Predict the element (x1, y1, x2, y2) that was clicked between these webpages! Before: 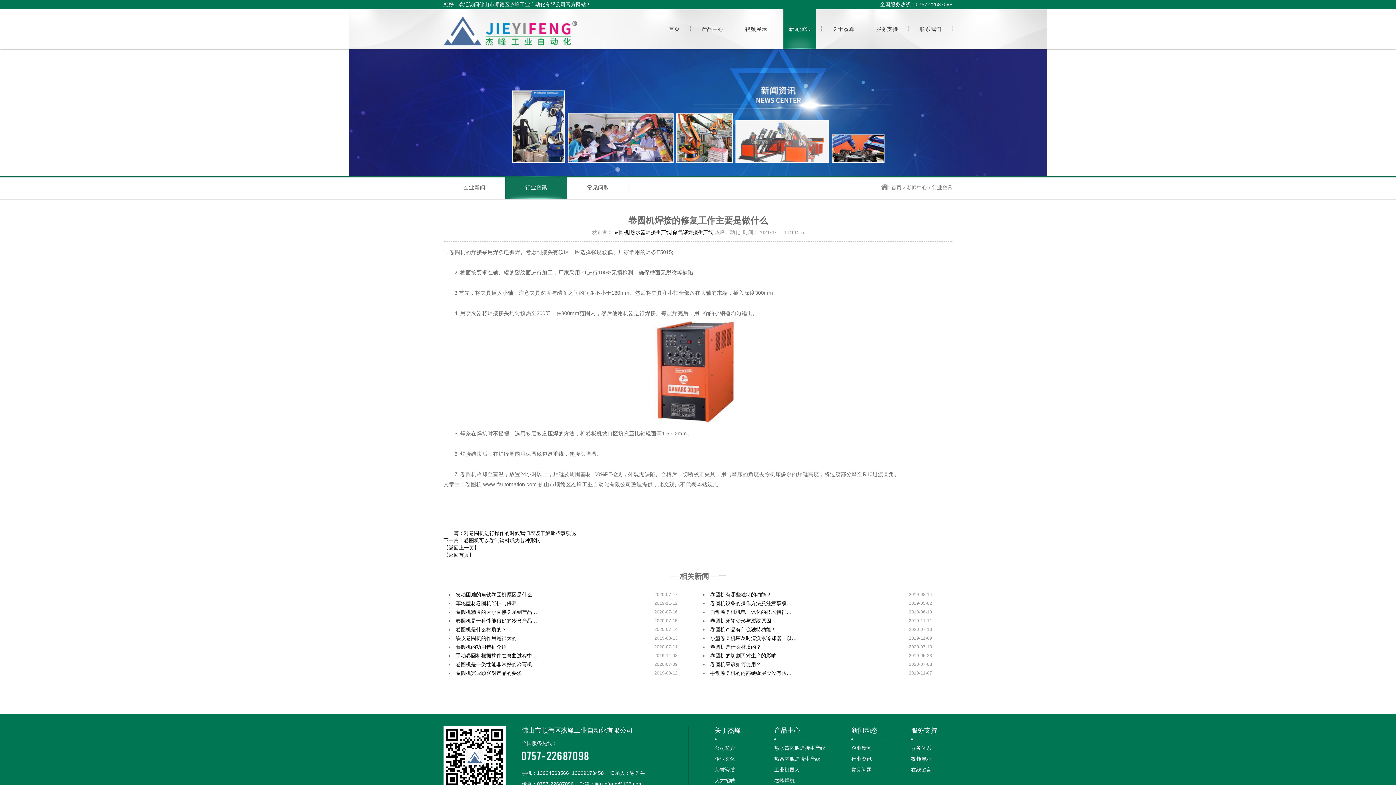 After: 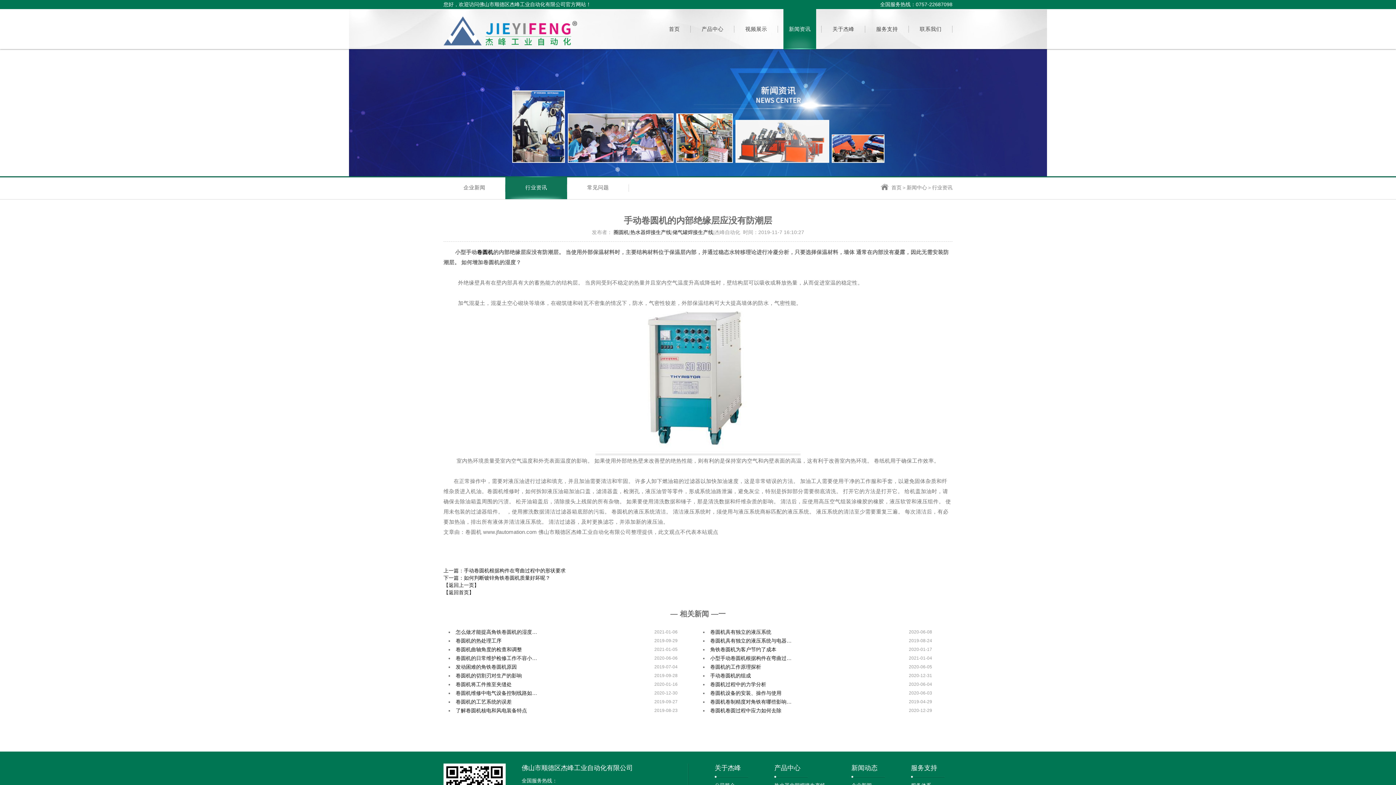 Action: bbox: (710, 670, 791, 676) label: 手动卷圆机的内部绝缘层应没有防…